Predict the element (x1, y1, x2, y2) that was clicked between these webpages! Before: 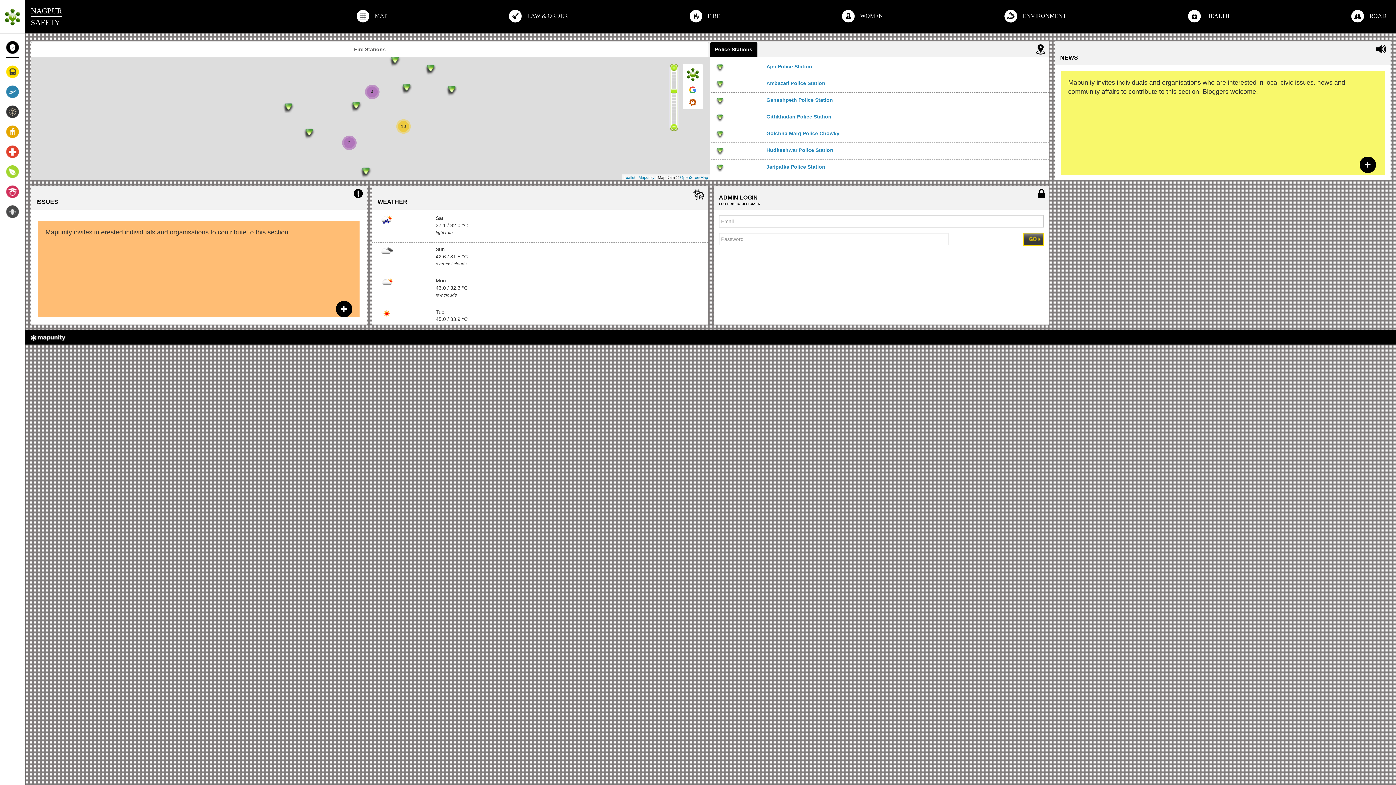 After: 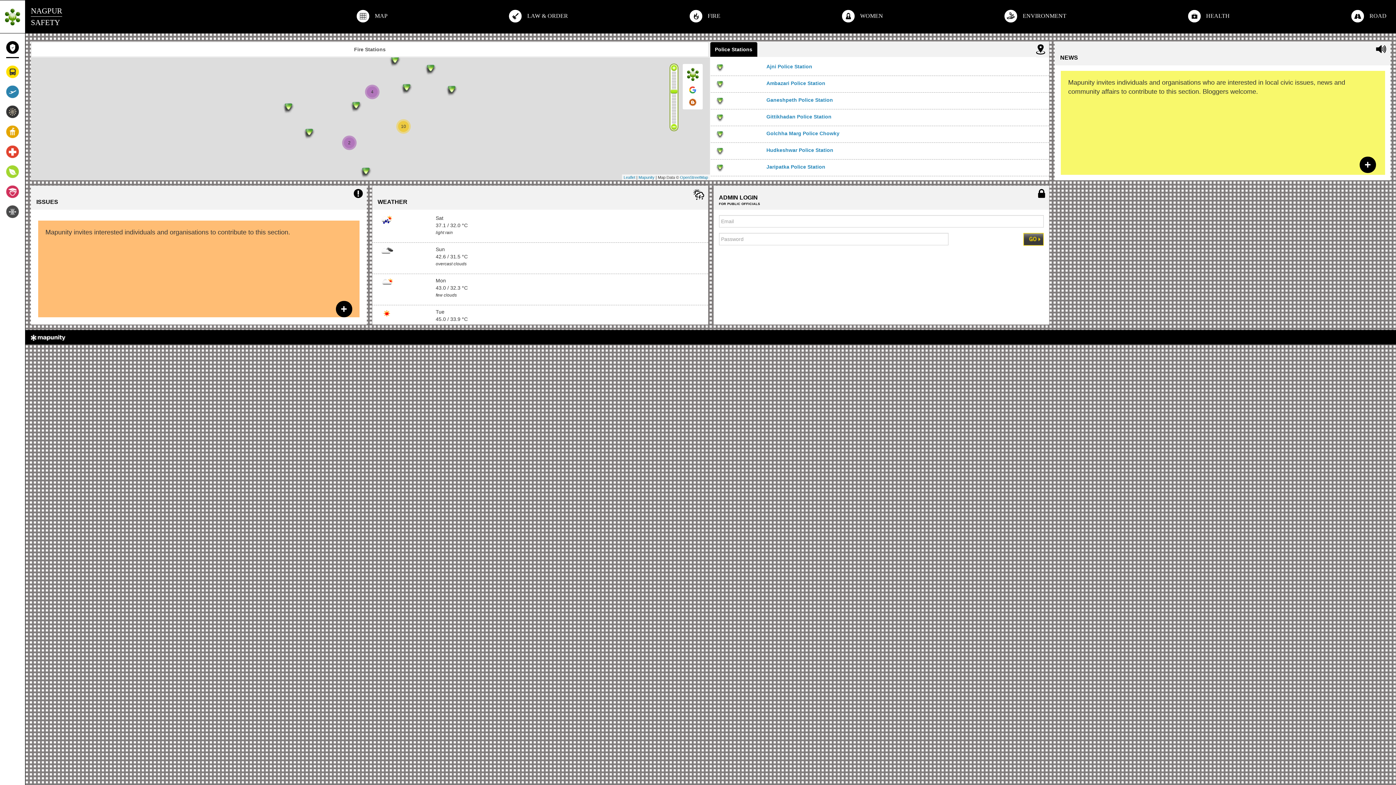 Action: bbox: (5, 5, 343, 28) label: 	NAGPUR
SAFETY